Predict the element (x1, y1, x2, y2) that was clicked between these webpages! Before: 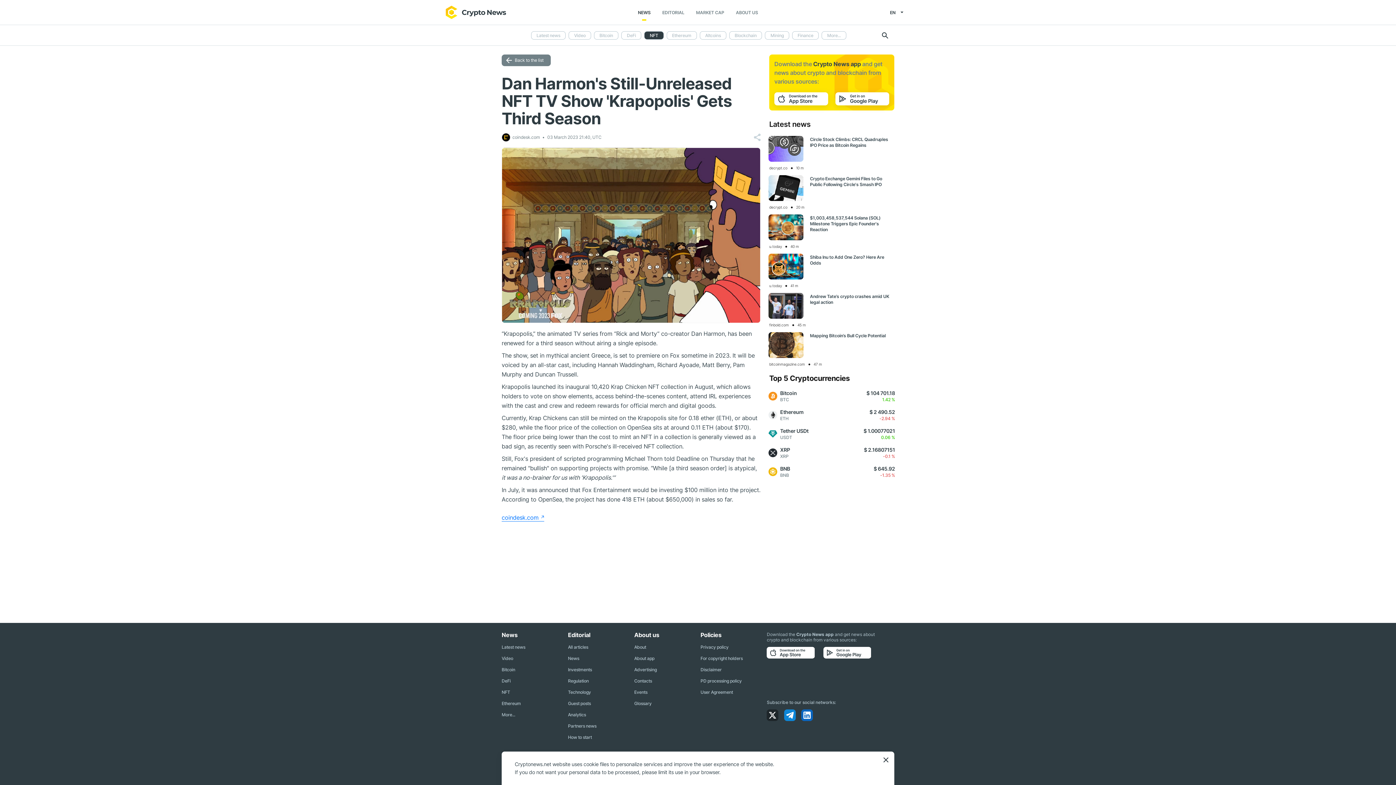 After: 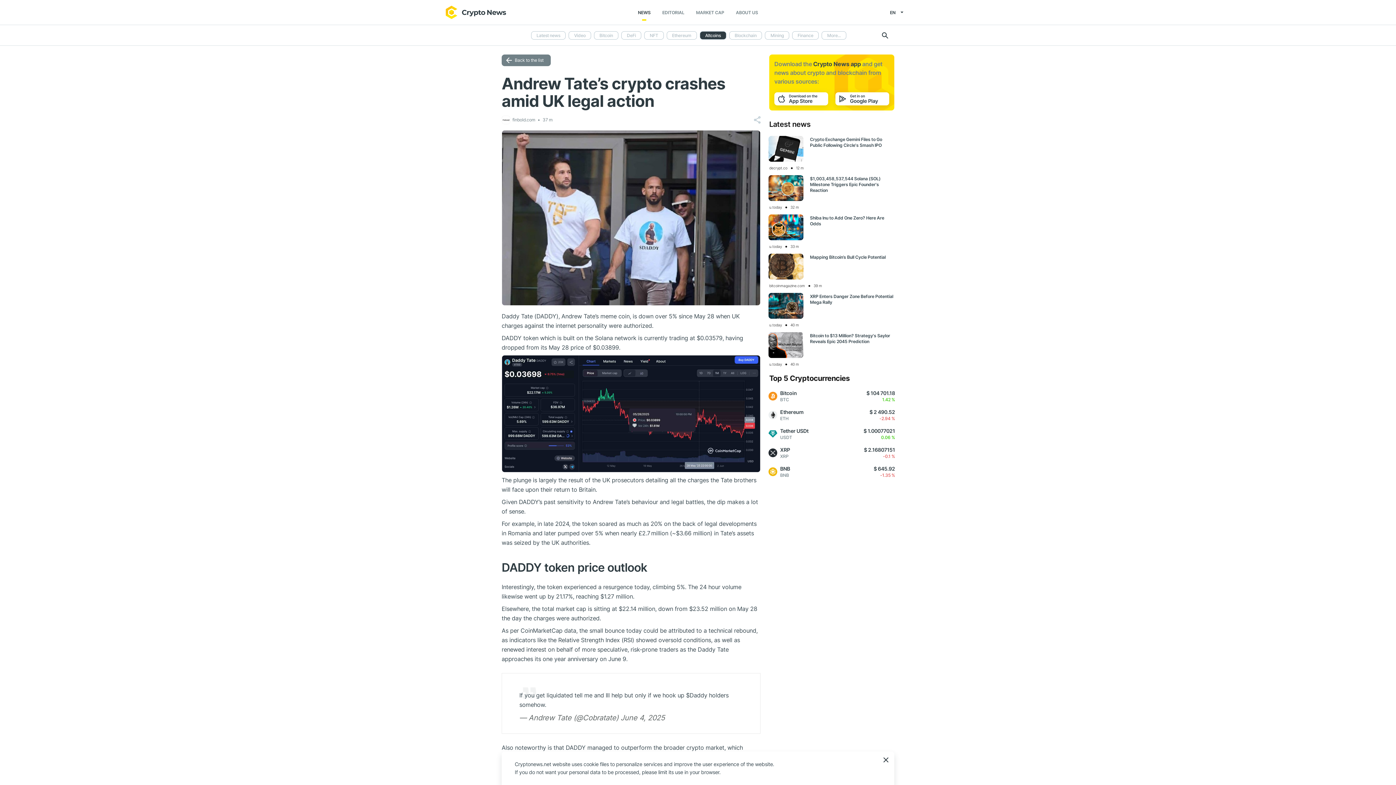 Action: label: Andrew Tate’s crypto crashes amid UK legal action bbox: (810, 293, 895, 305)